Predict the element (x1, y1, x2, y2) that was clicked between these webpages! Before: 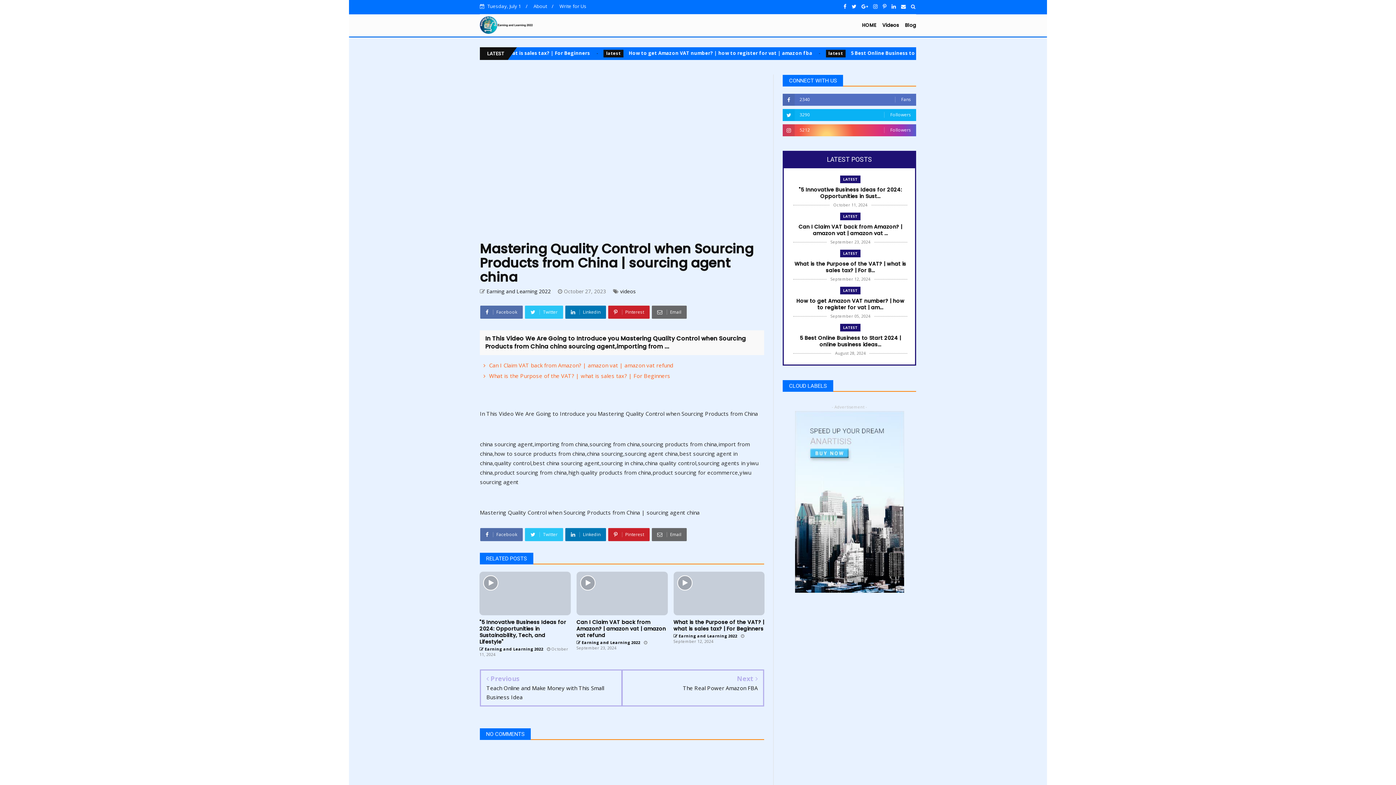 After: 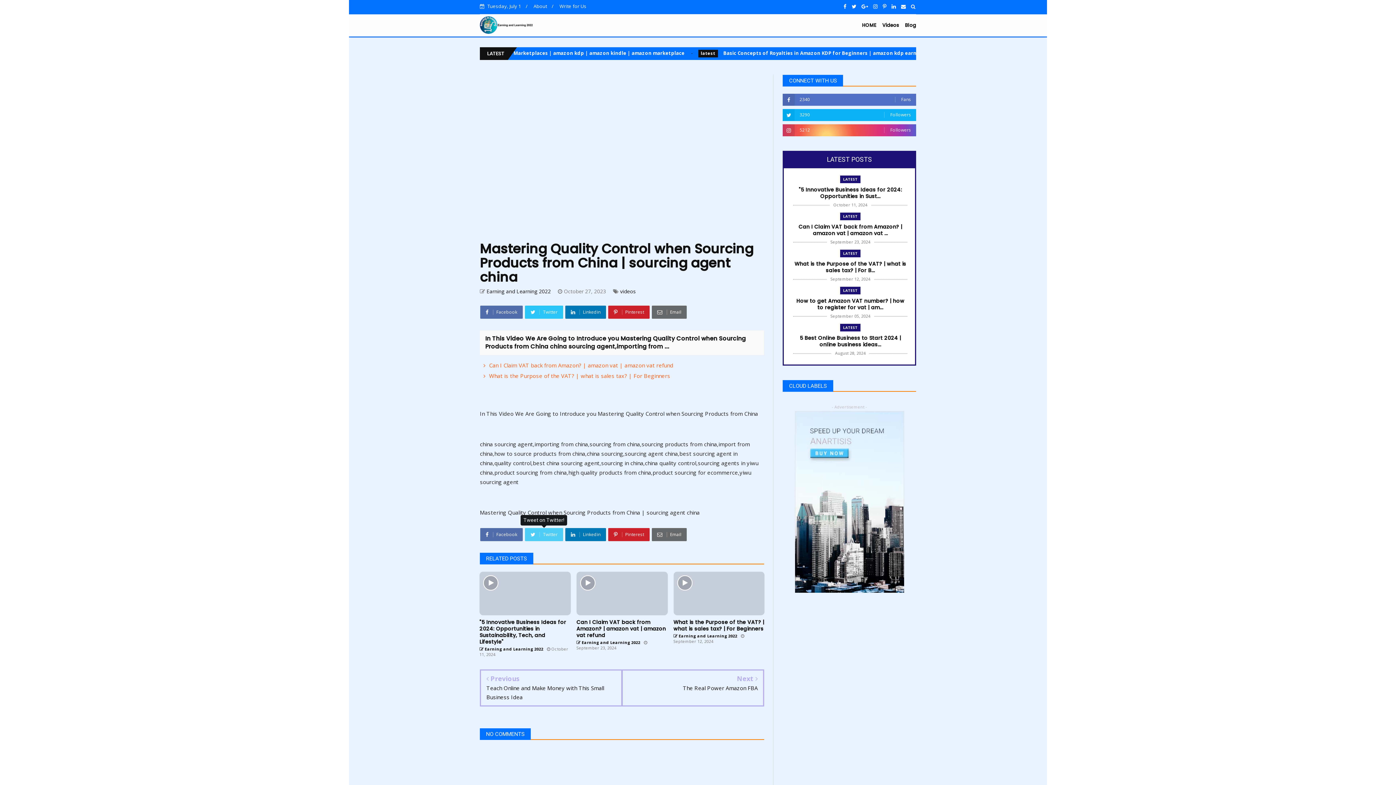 Action: bbox: (525, 528, 563, 541) label:  Twitter